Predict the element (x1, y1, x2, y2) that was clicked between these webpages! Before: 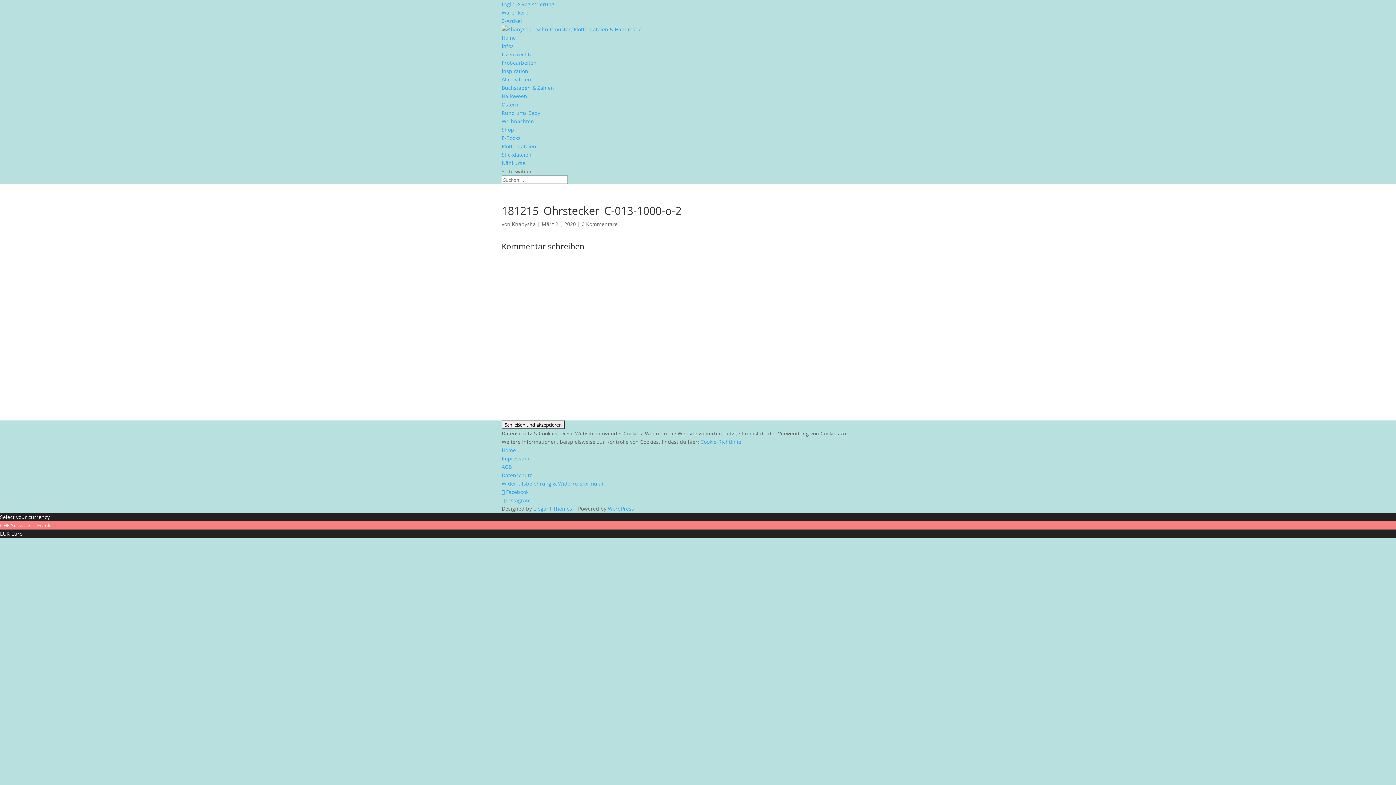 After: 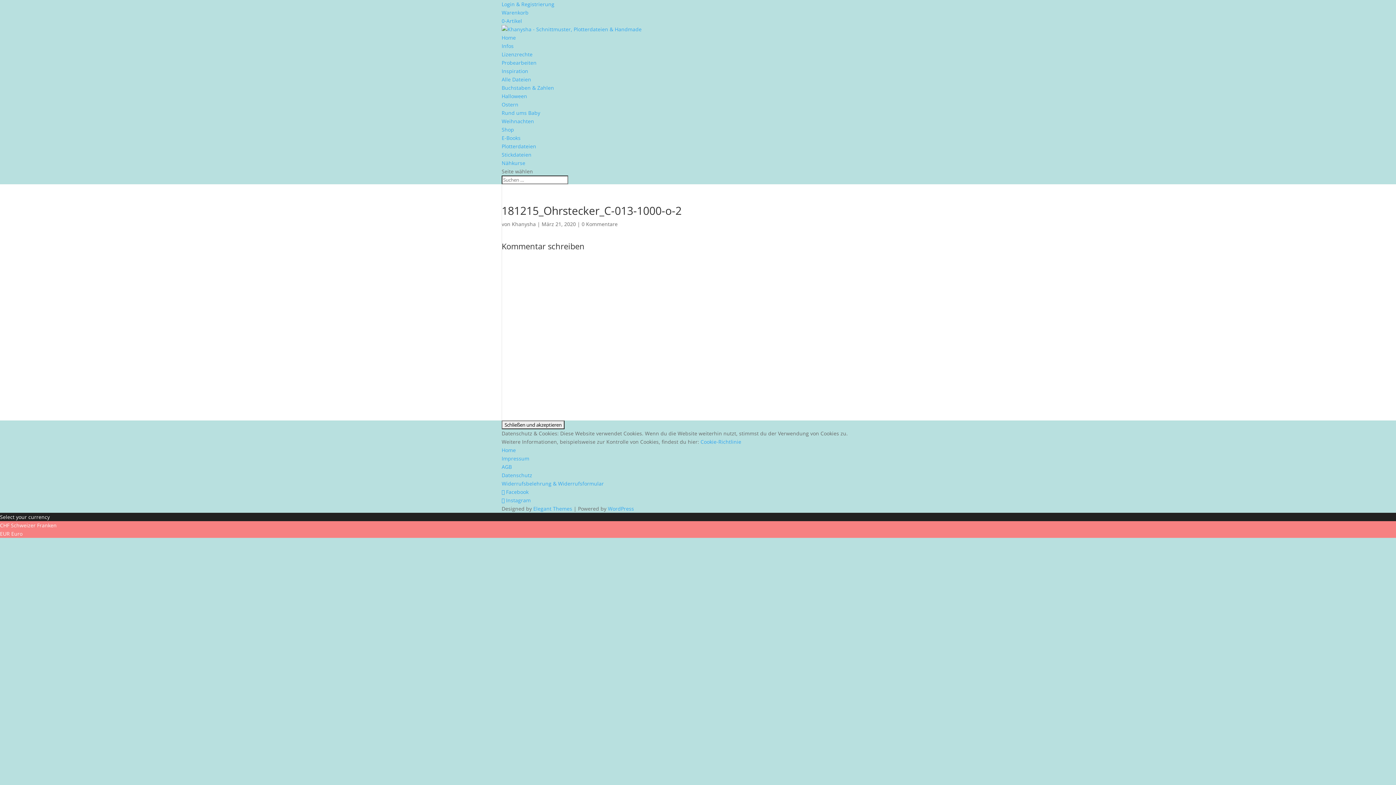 Action: bbox: (0, 530, 22, 537) label: EUR Euro